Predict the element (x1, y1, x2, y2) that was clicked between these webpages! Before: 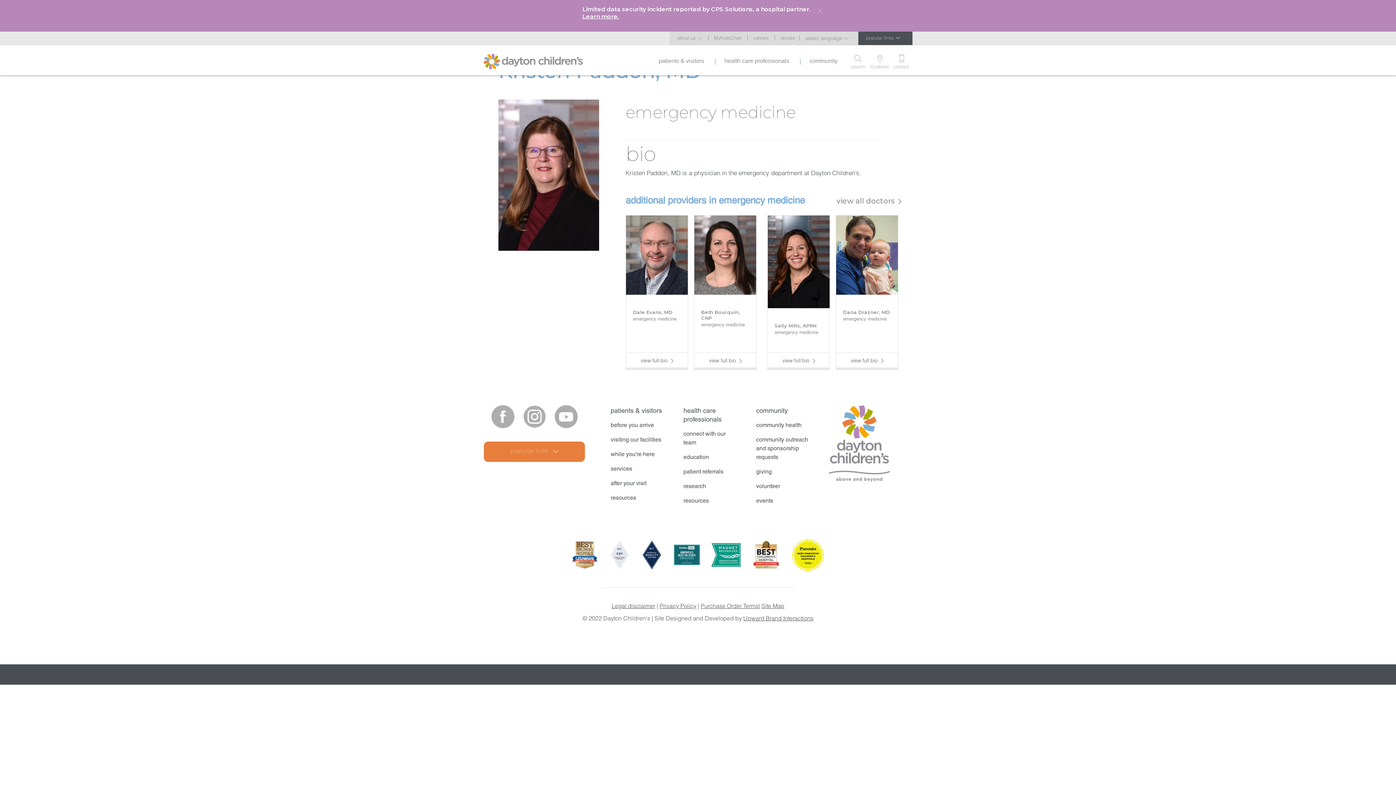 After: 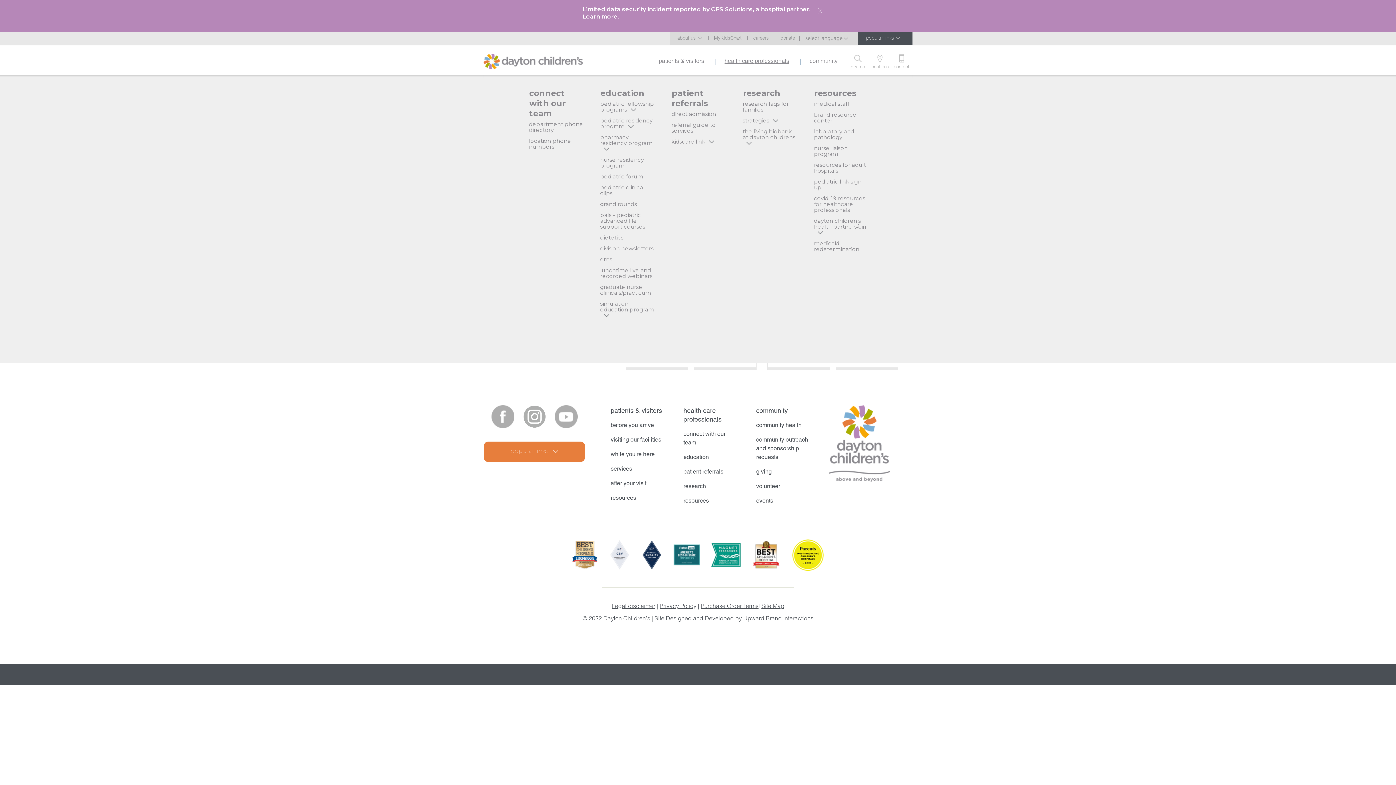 Action: label: health care professionals bbox: (715, 45, 798, 74)